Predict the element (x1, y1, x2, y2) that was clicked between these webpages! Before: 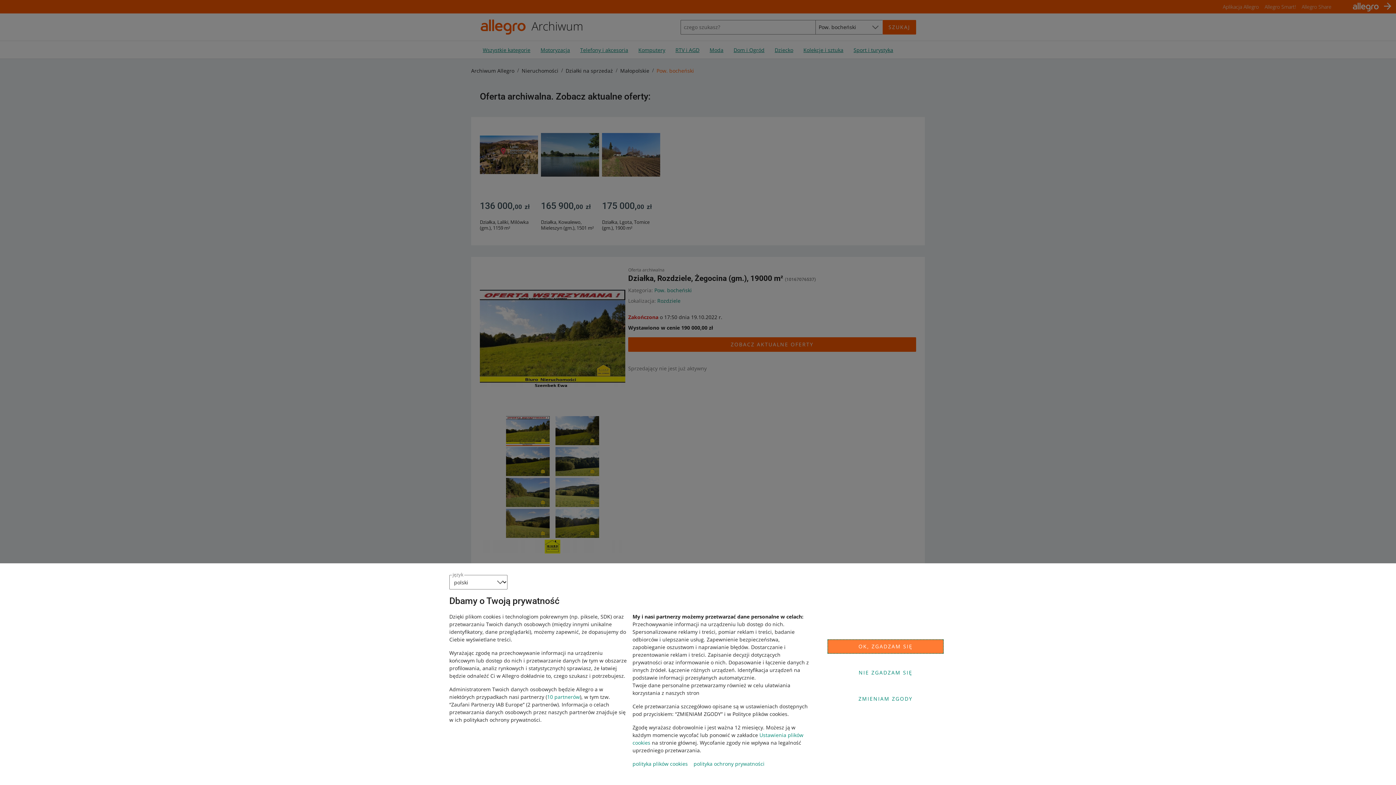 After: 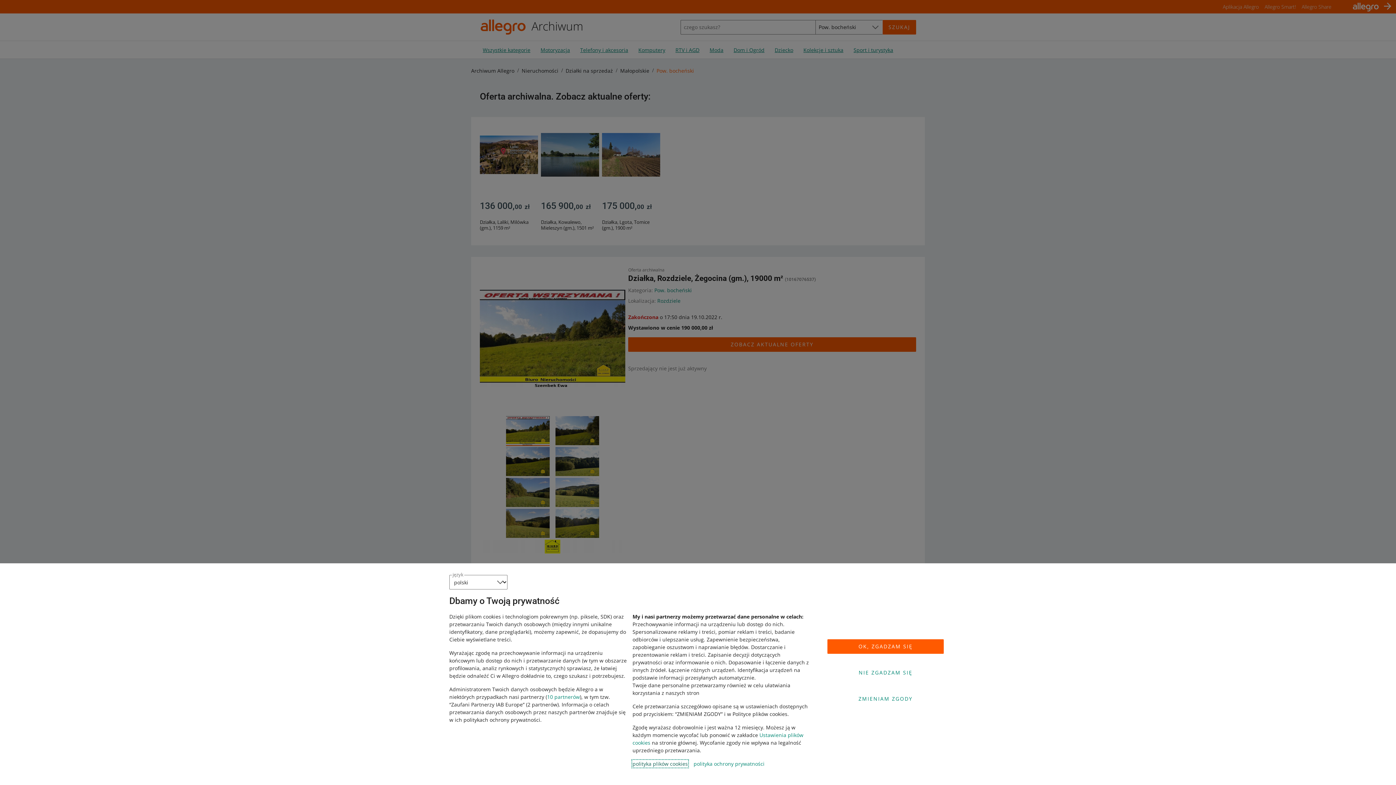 Action: label: polityka plików cookies bbox: (632, 760, 688, 767)